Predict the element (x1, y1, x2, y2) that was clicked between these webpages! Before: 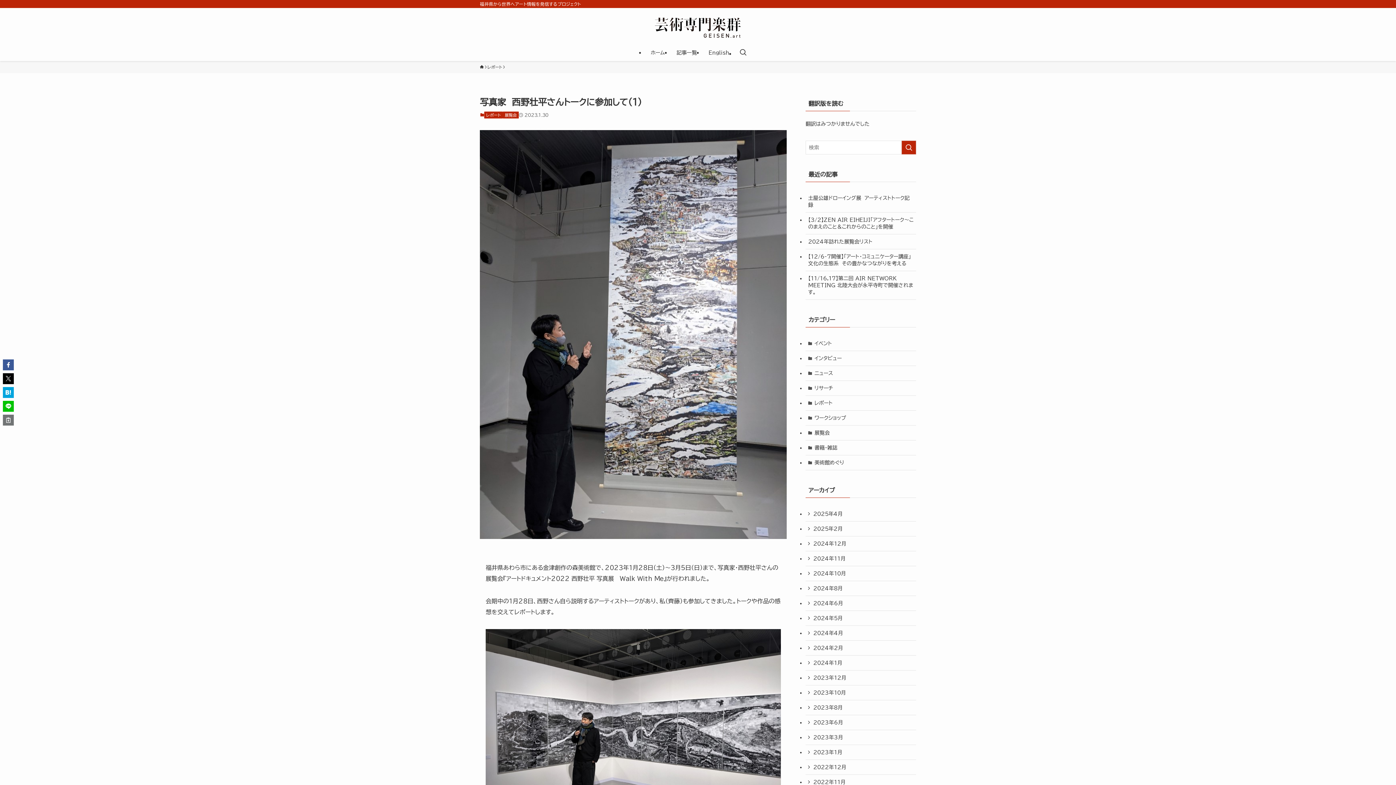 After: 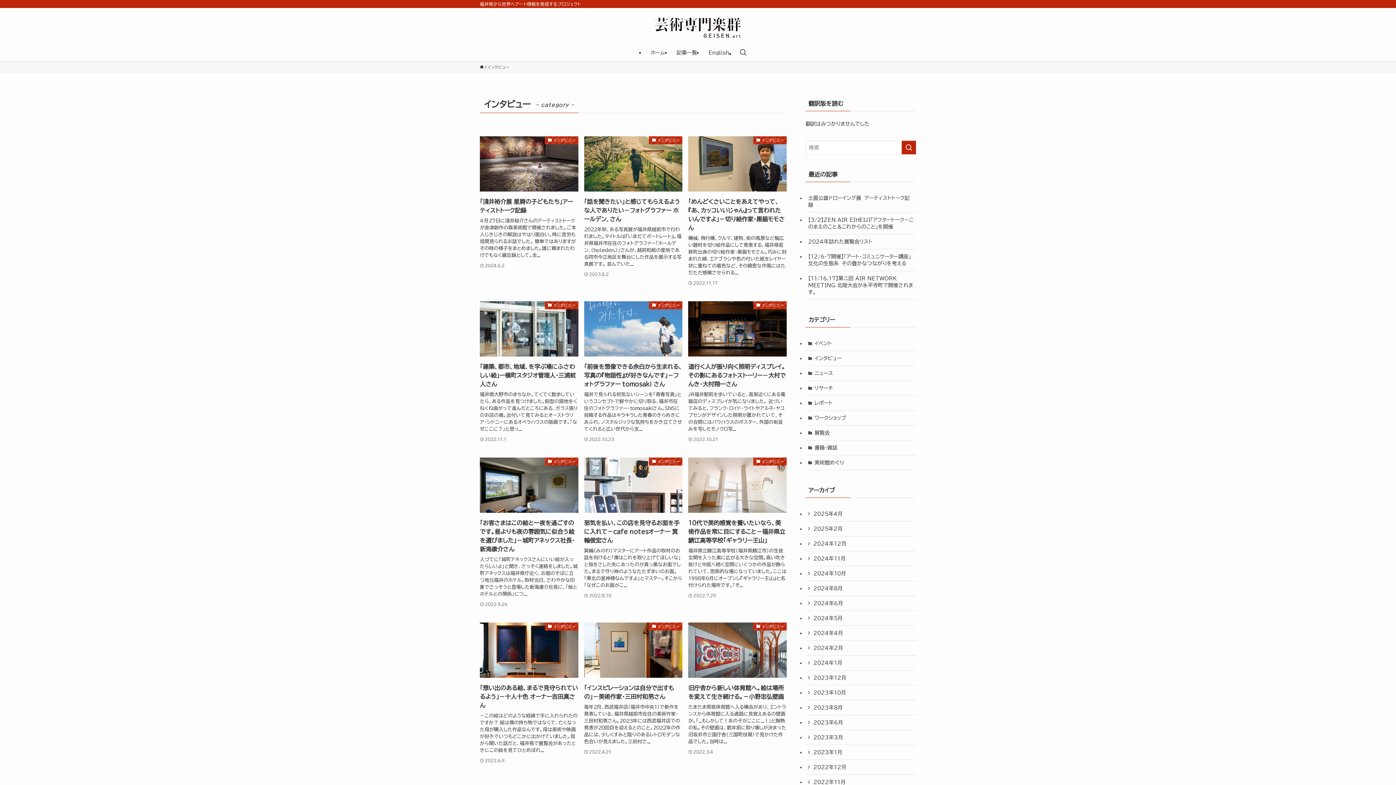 Action: bbox: (805, 351, 916, 366) label: インタビュー